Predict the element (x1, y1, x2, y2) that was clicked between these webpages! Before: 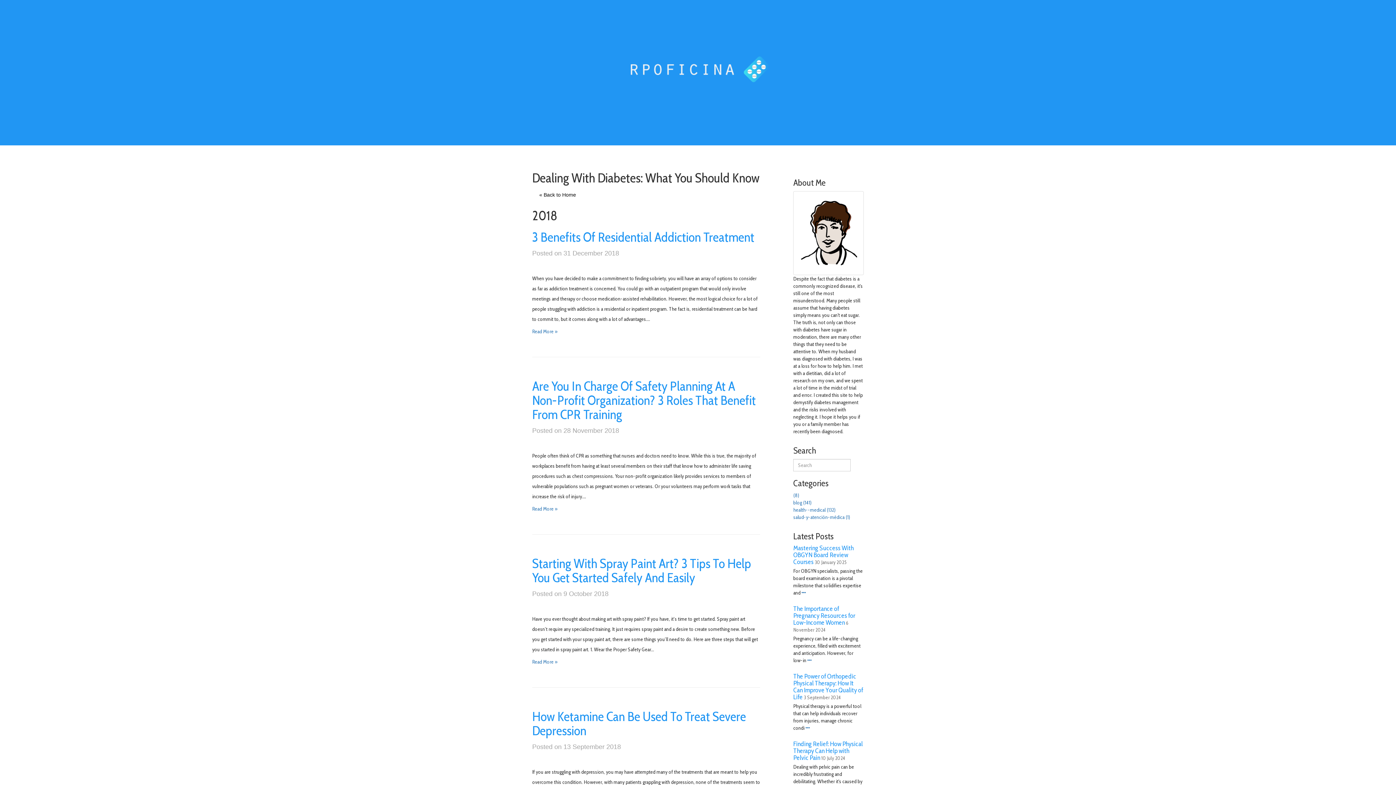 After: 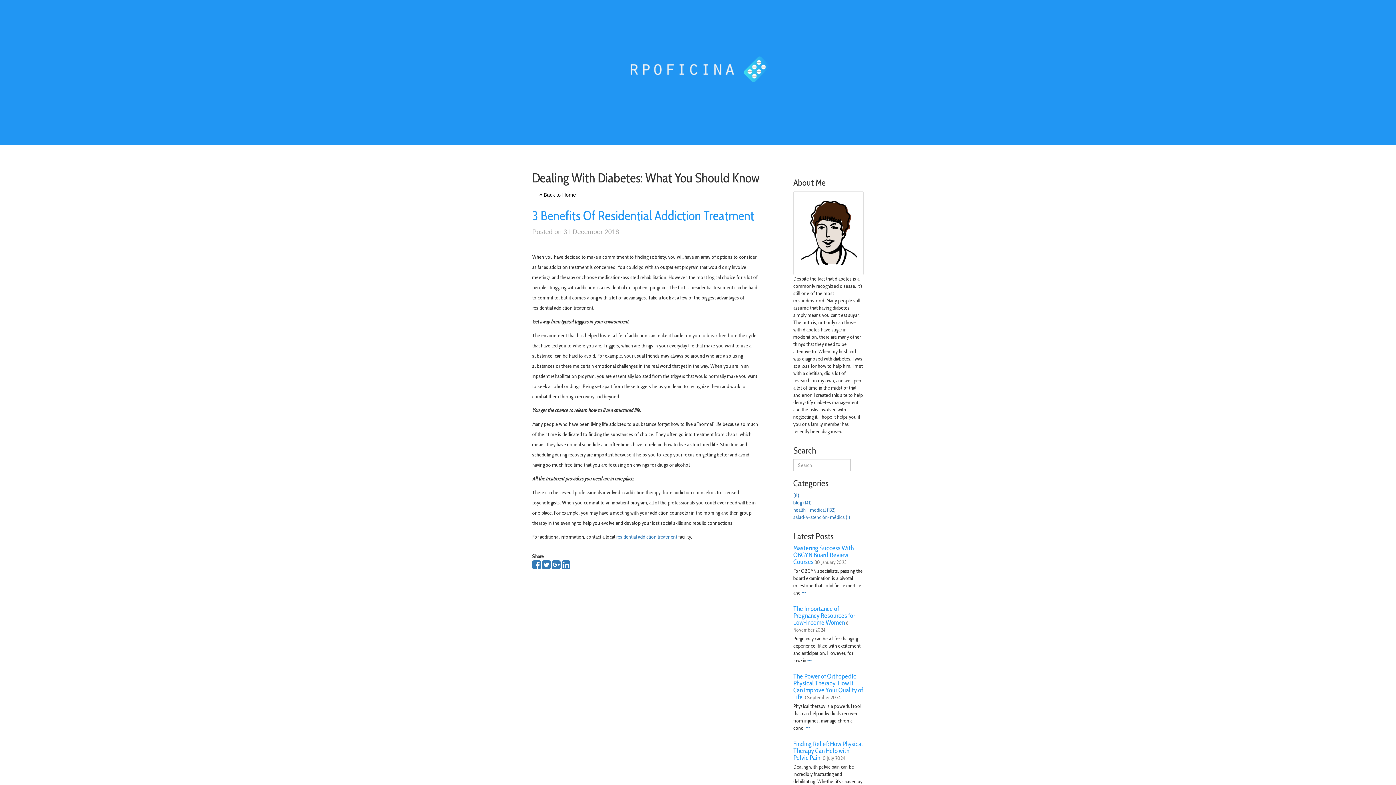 Action: label: Read More » bbox: (532, 328, 557, 334)